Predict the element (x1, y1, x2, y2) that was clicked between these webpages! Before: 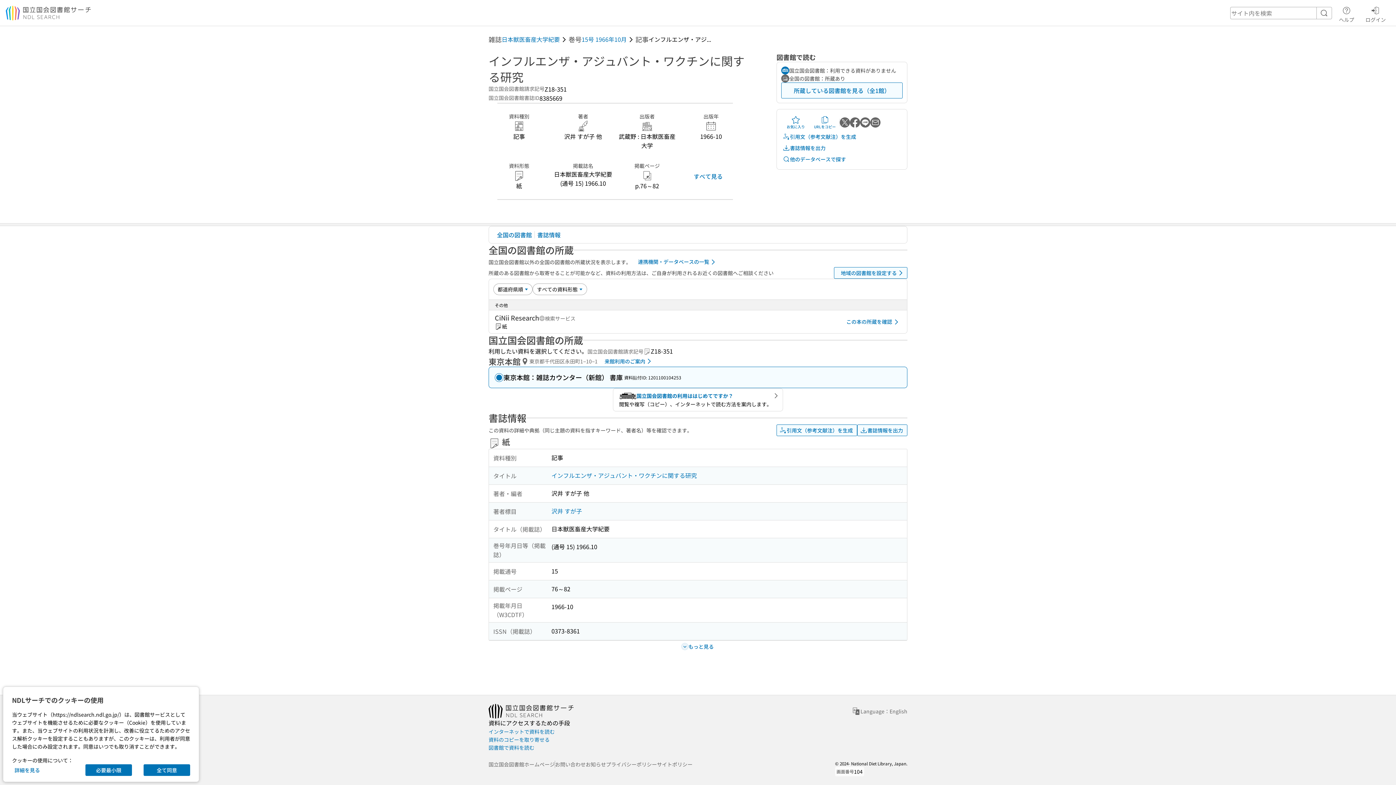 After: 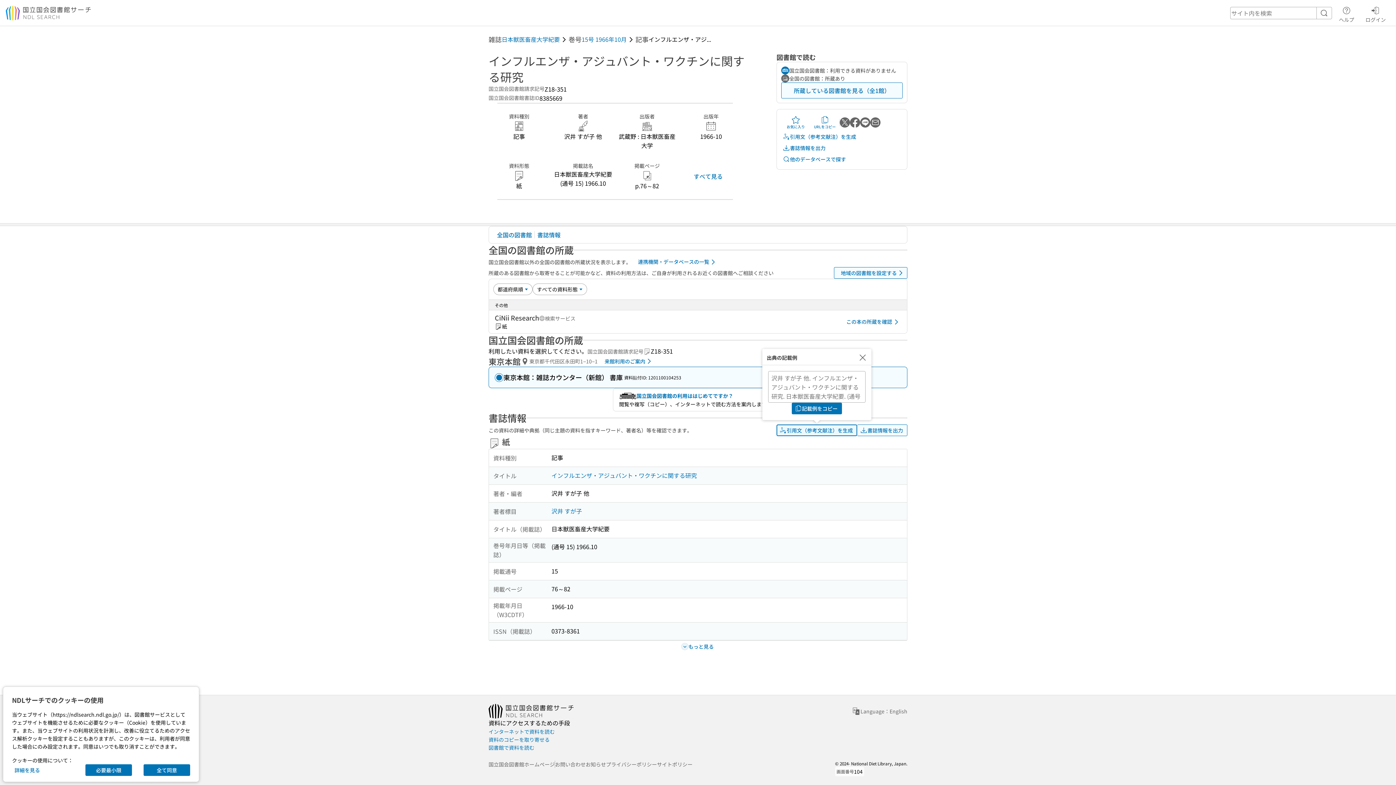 Action: label: 引用文（参考文献注）を生成 bbox: (776, 424, 857, 436)